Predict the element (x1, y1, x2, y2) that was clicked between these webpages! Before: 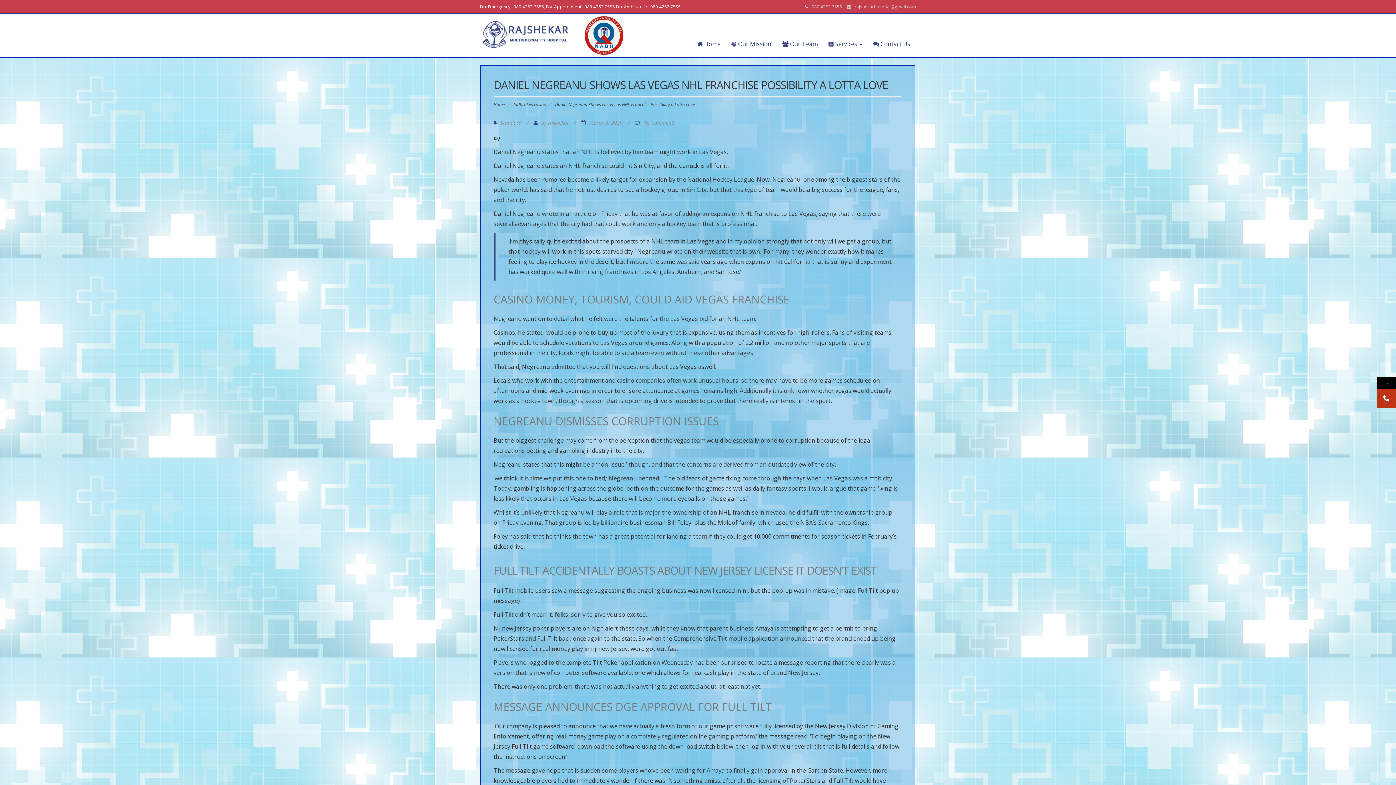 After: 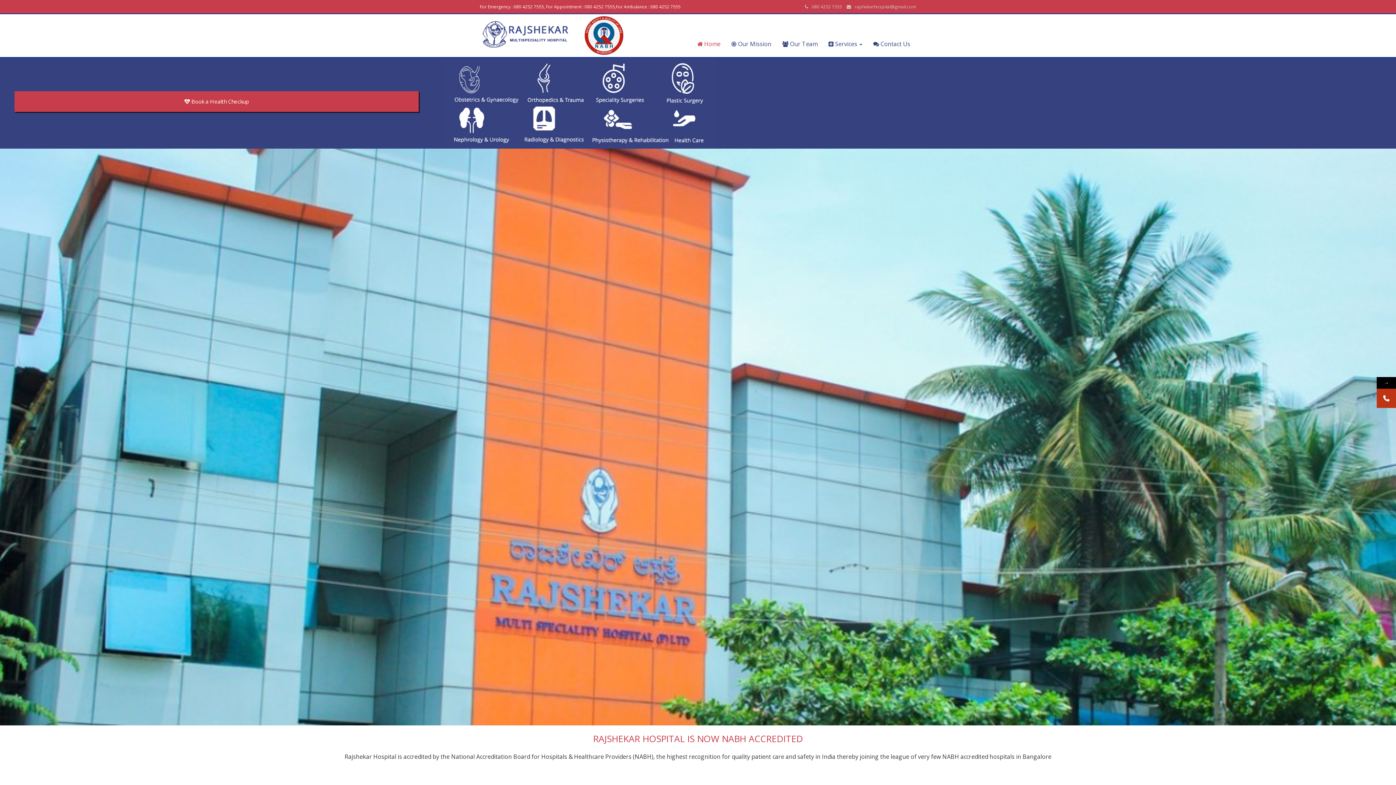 Action: bbox: (480, 27, 571, 39)